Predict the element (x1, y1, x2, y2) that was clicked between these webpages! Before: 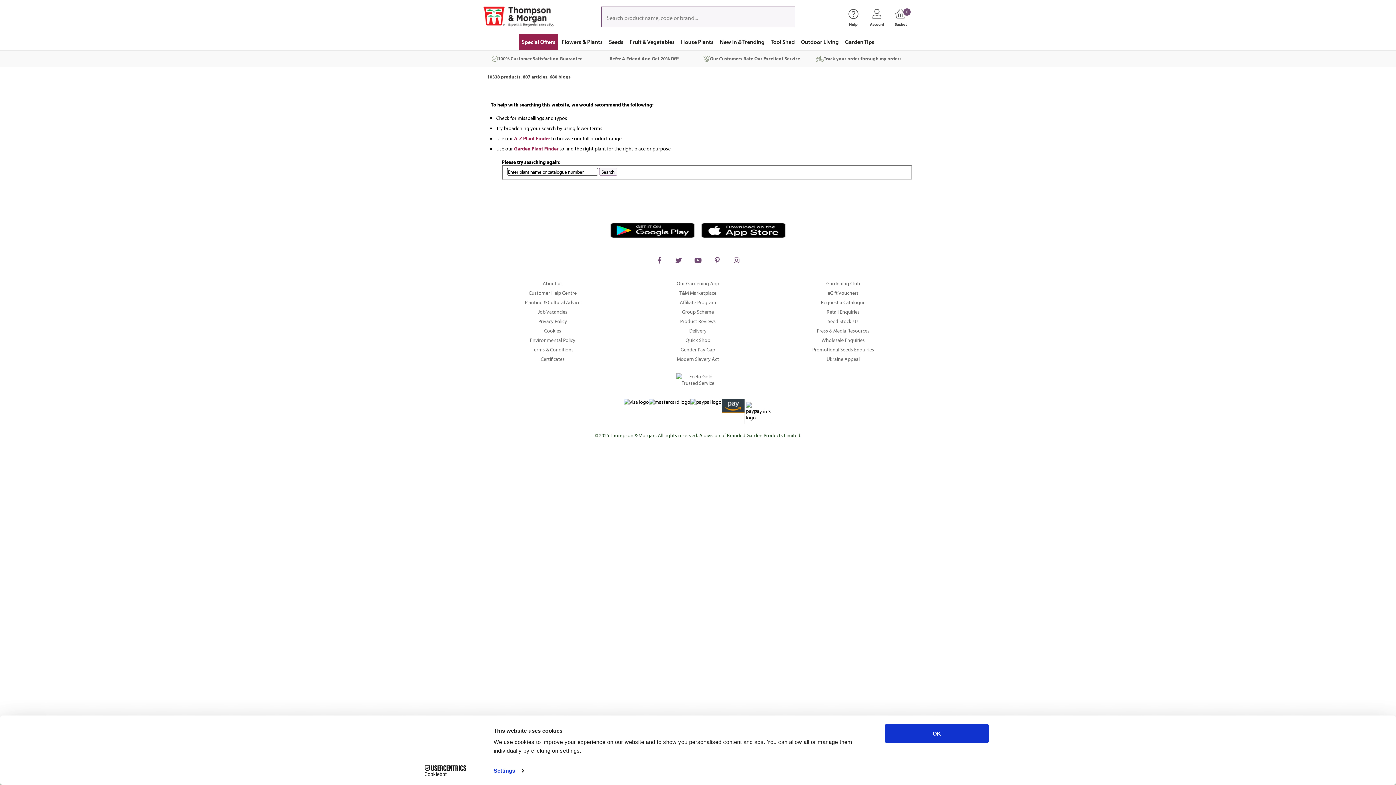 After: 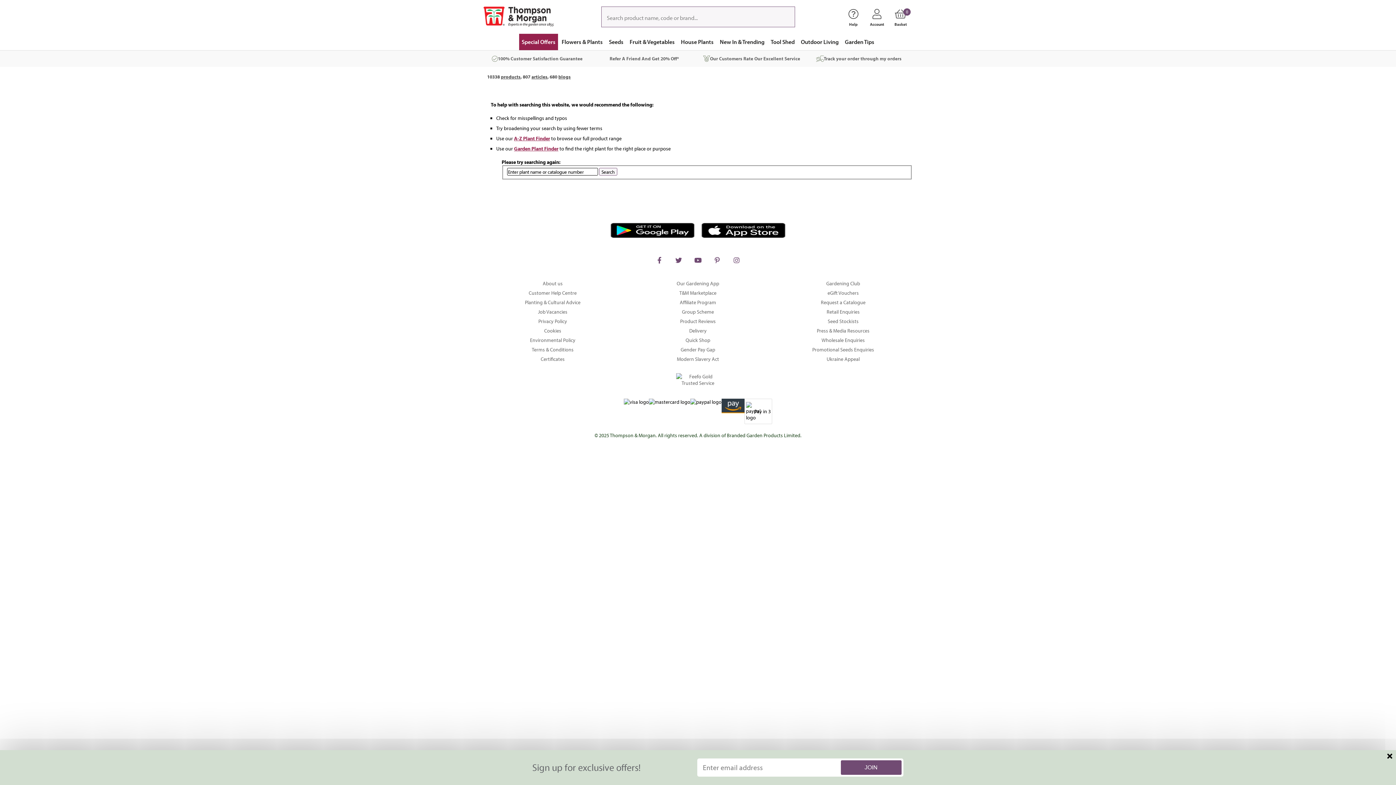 Action: bbox: (671, 252, 686, 267) label: Twitter